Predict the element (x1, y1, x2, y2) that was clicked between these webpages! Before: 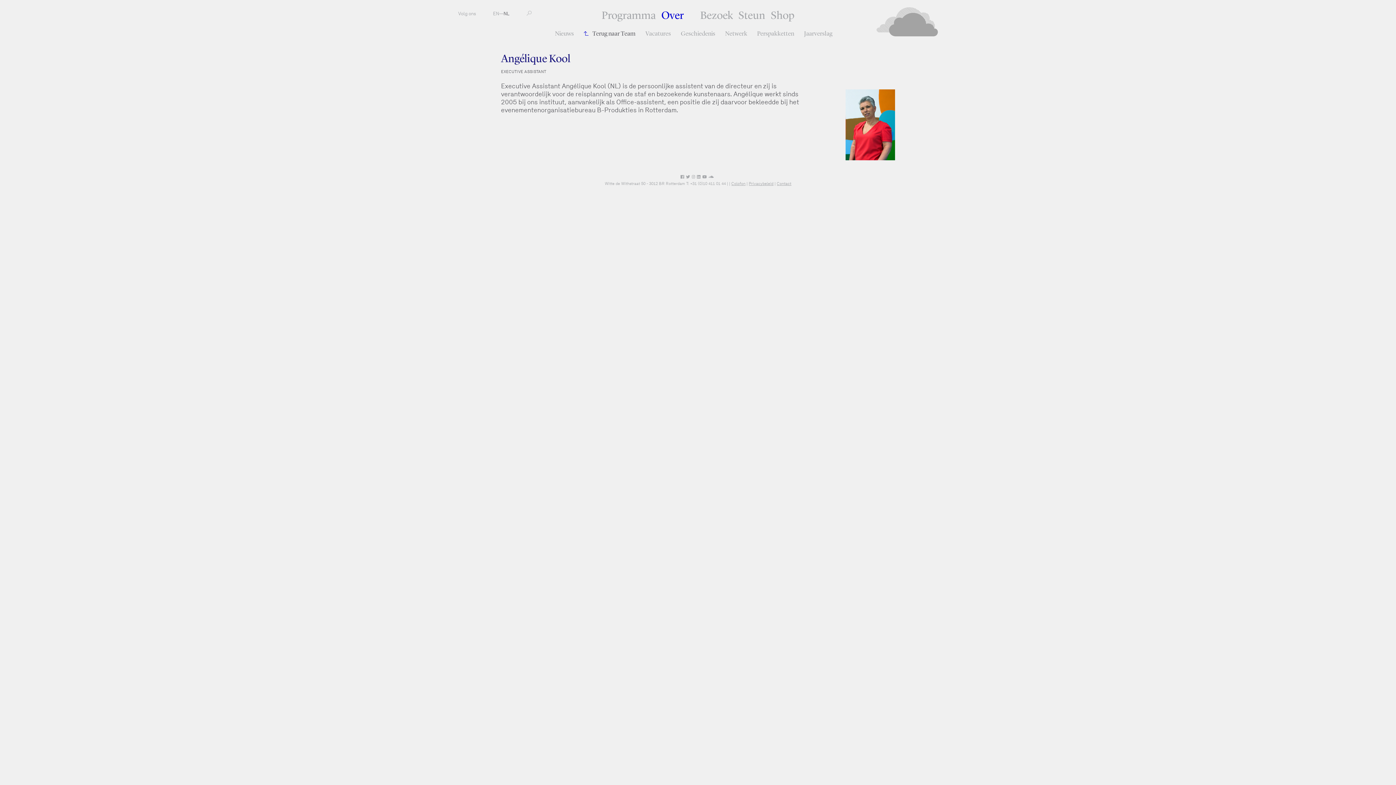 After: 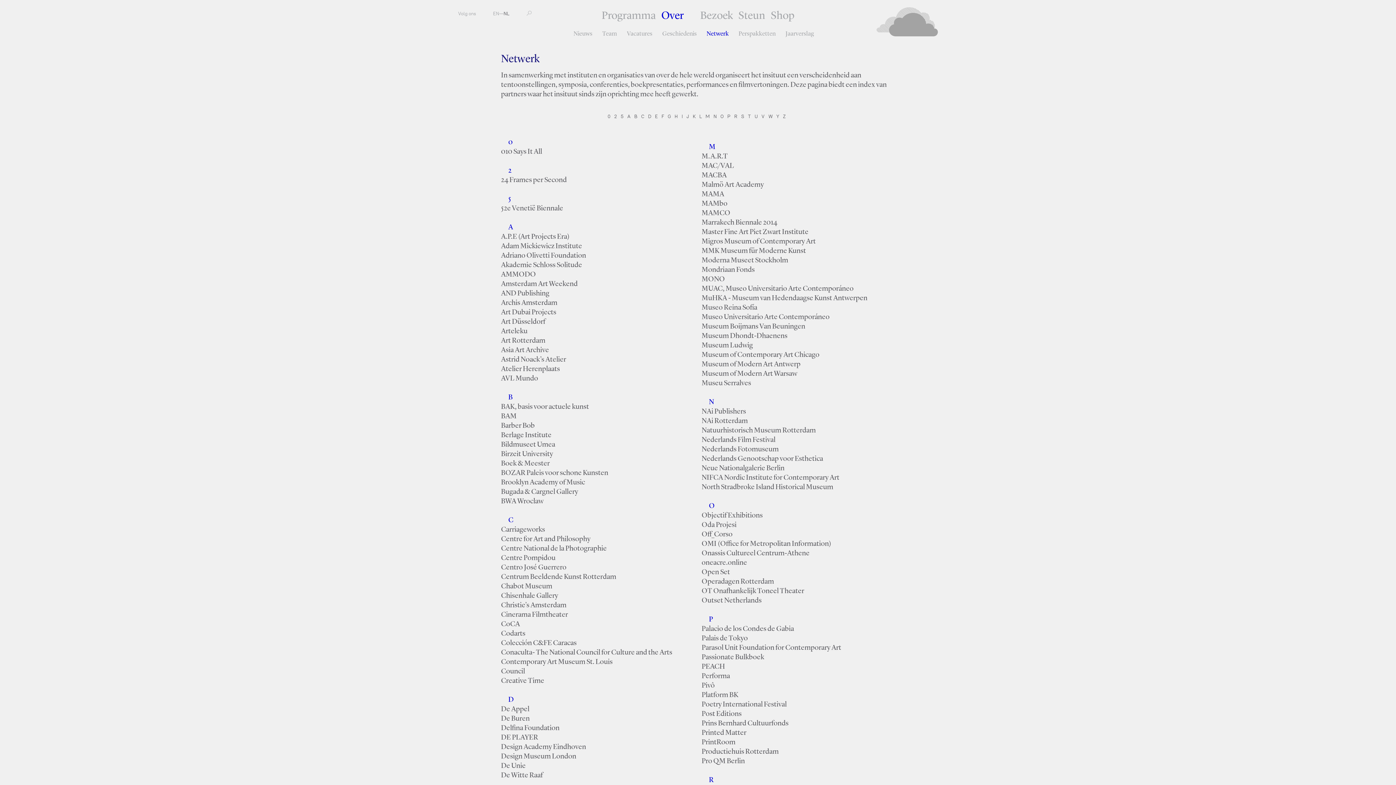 Action: label: Netwerk bbox: (725, 30, 747, 37)